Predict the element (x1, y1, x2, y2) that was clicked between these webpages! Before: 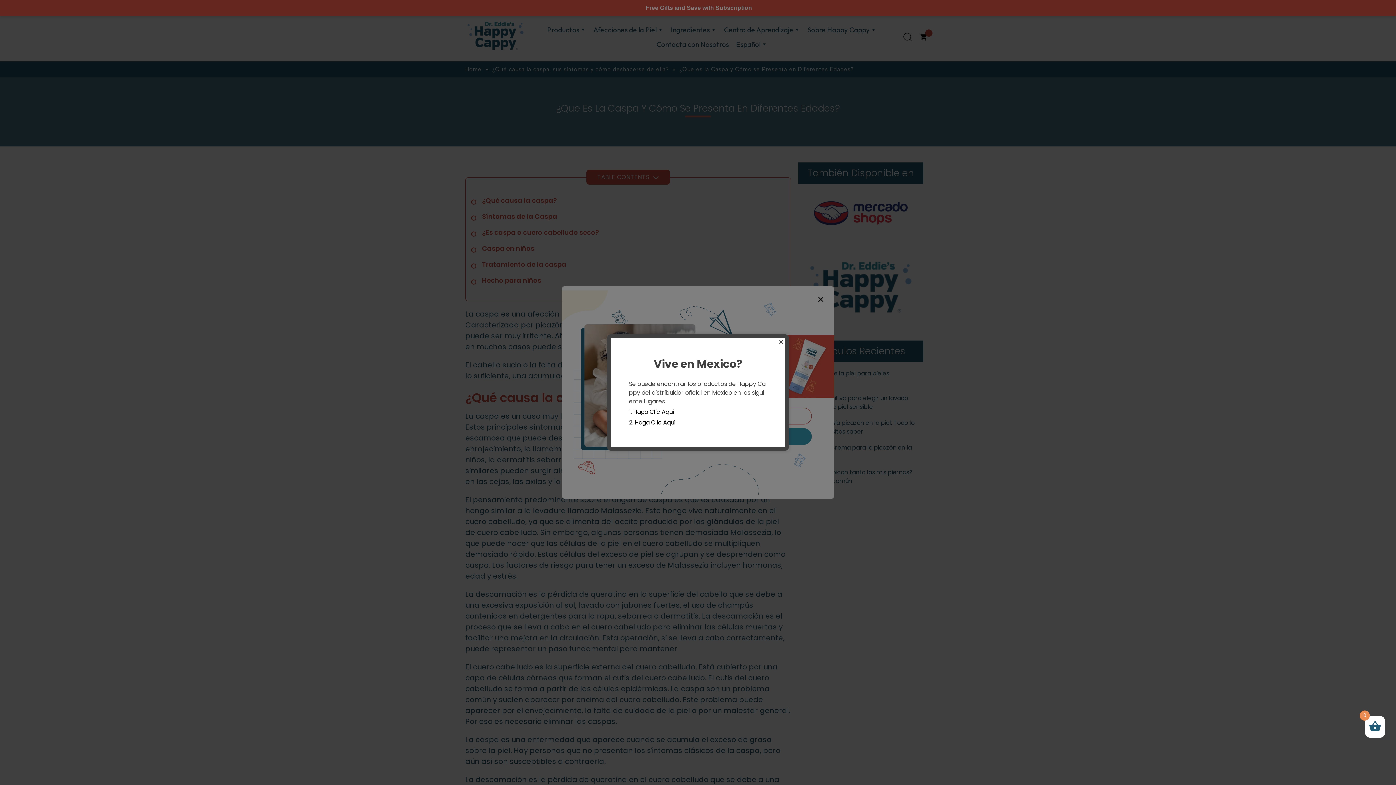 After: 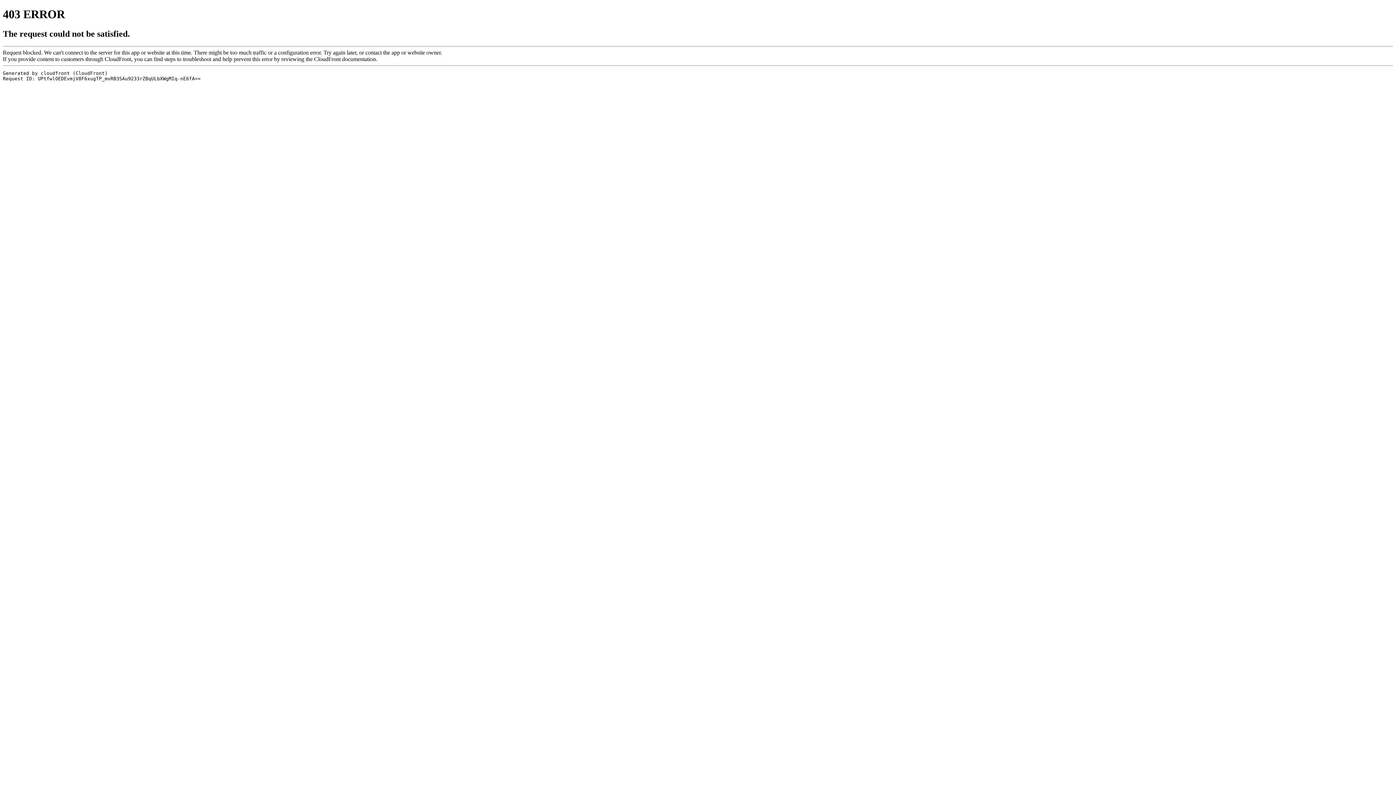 Action: bbox: (634, 418, 676, 426) label: Haga Clic Aquí